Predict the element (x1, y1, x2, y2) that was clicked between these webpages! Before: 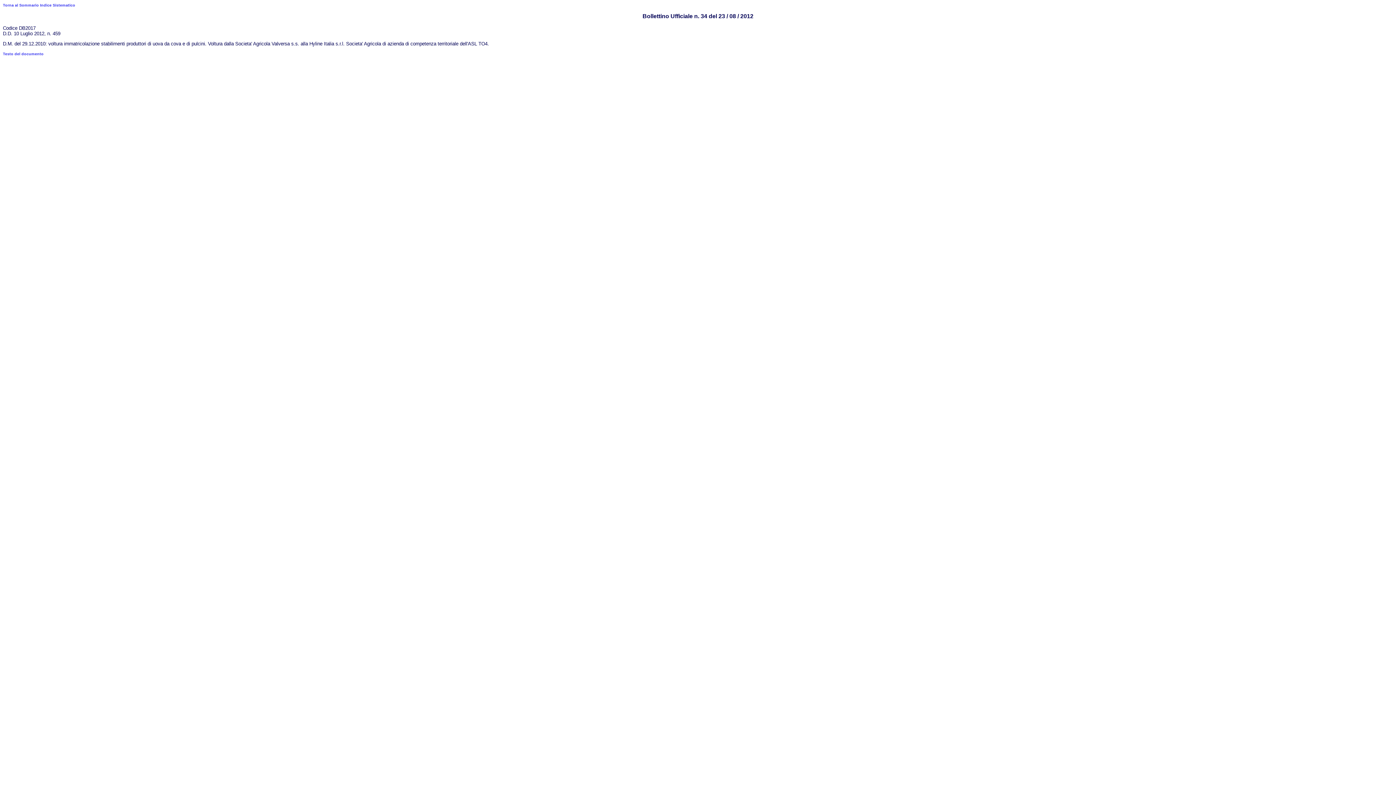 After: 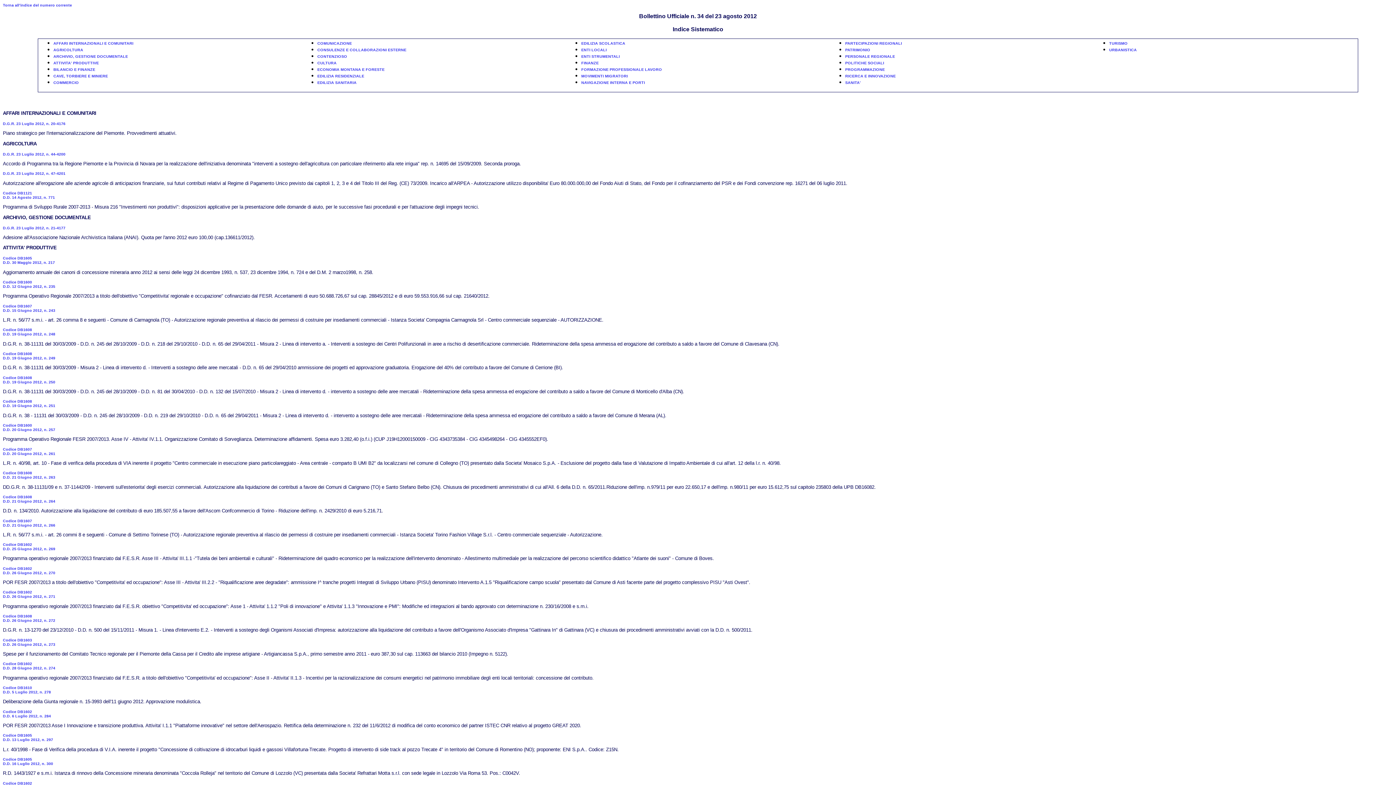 Action: label: Torna al Sommario Indice Sistematico bbox: (2, 2, 75, 7)